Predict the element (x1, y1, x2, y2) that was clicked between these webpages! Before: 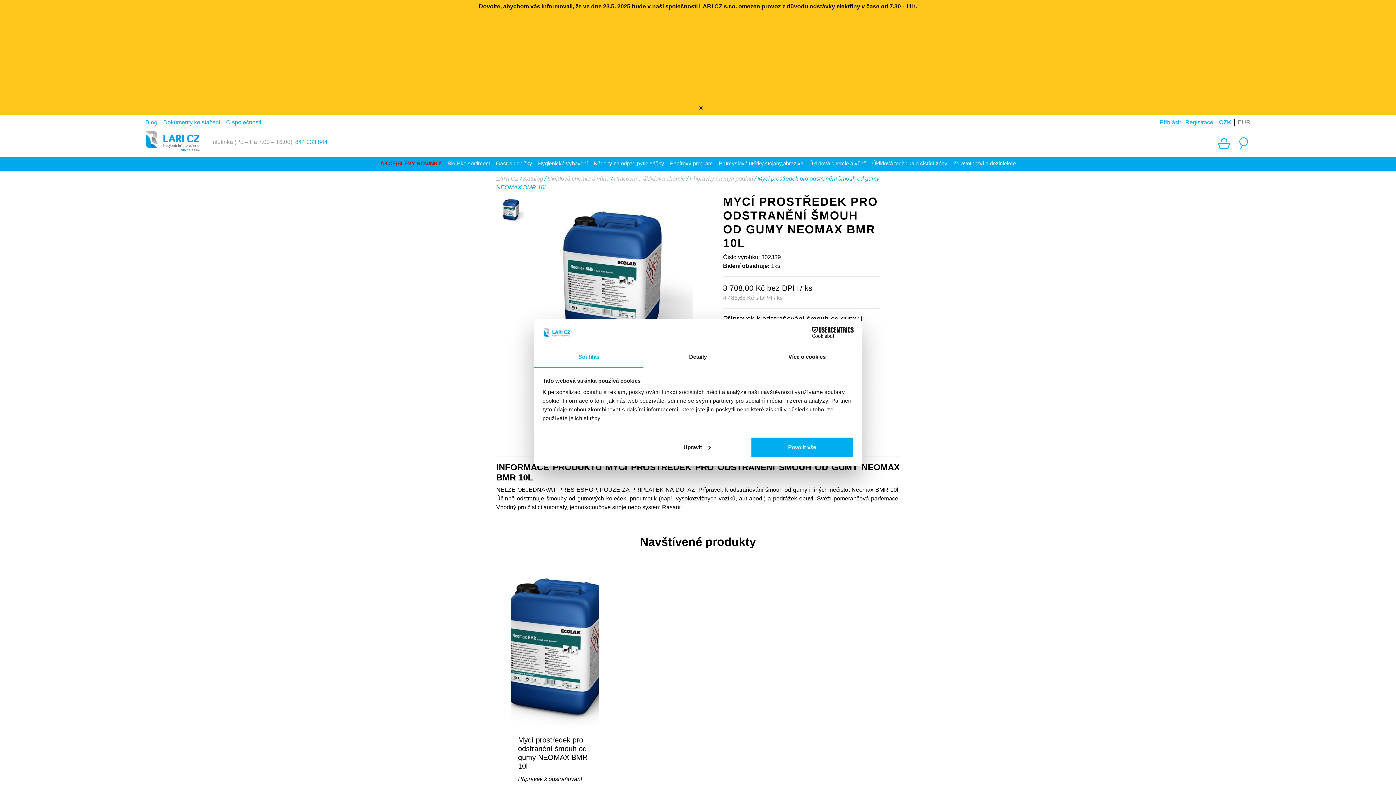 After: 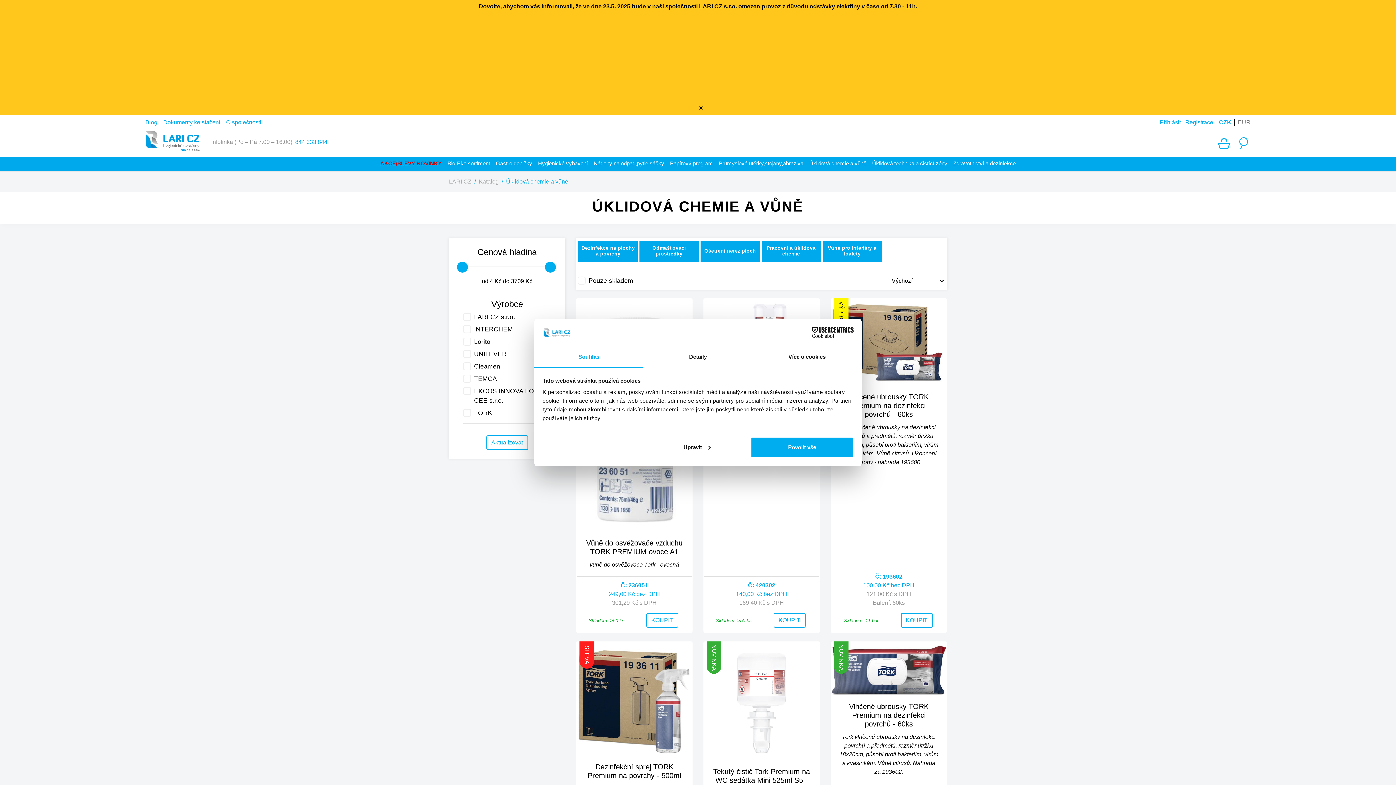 Action: bbox: (806, 156, 869, 171) label: Úklidová chemie a vůně